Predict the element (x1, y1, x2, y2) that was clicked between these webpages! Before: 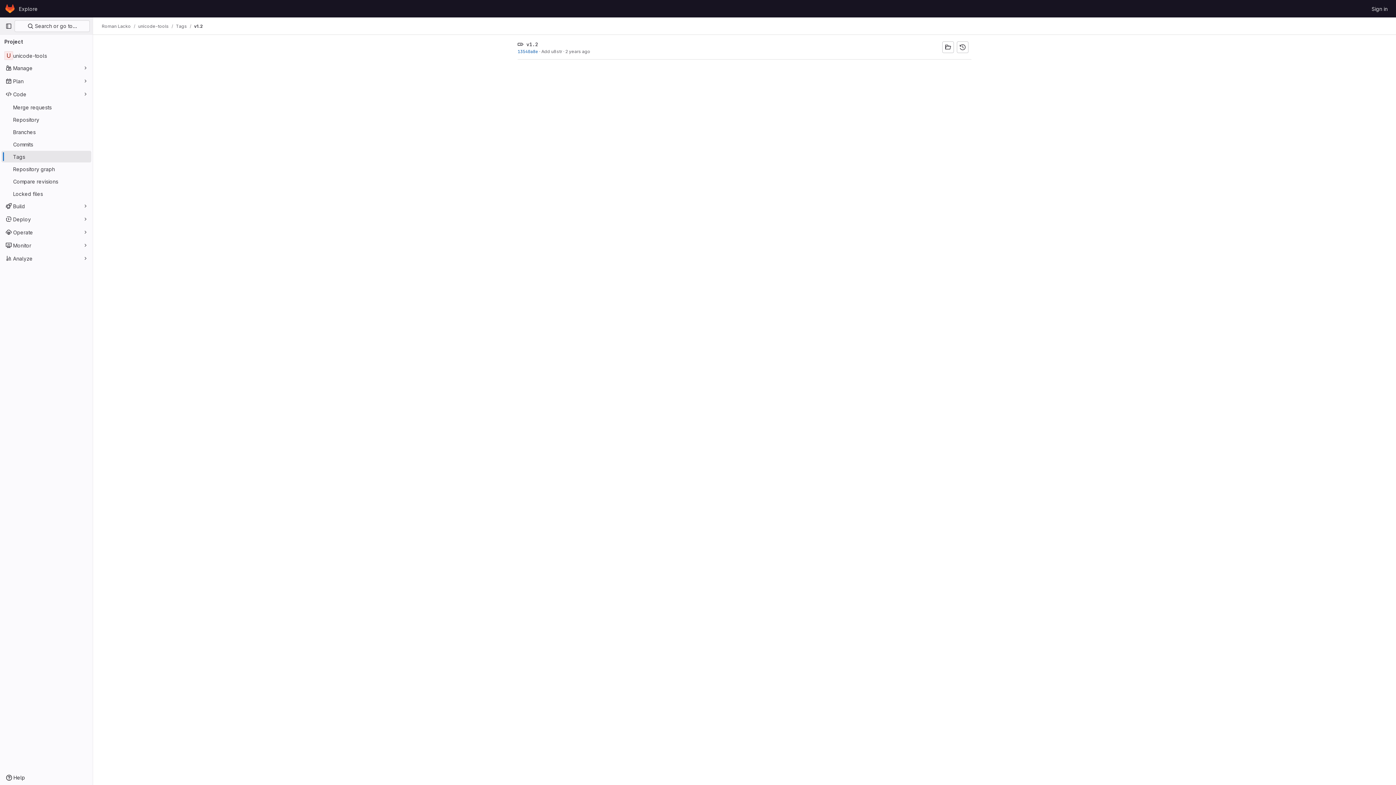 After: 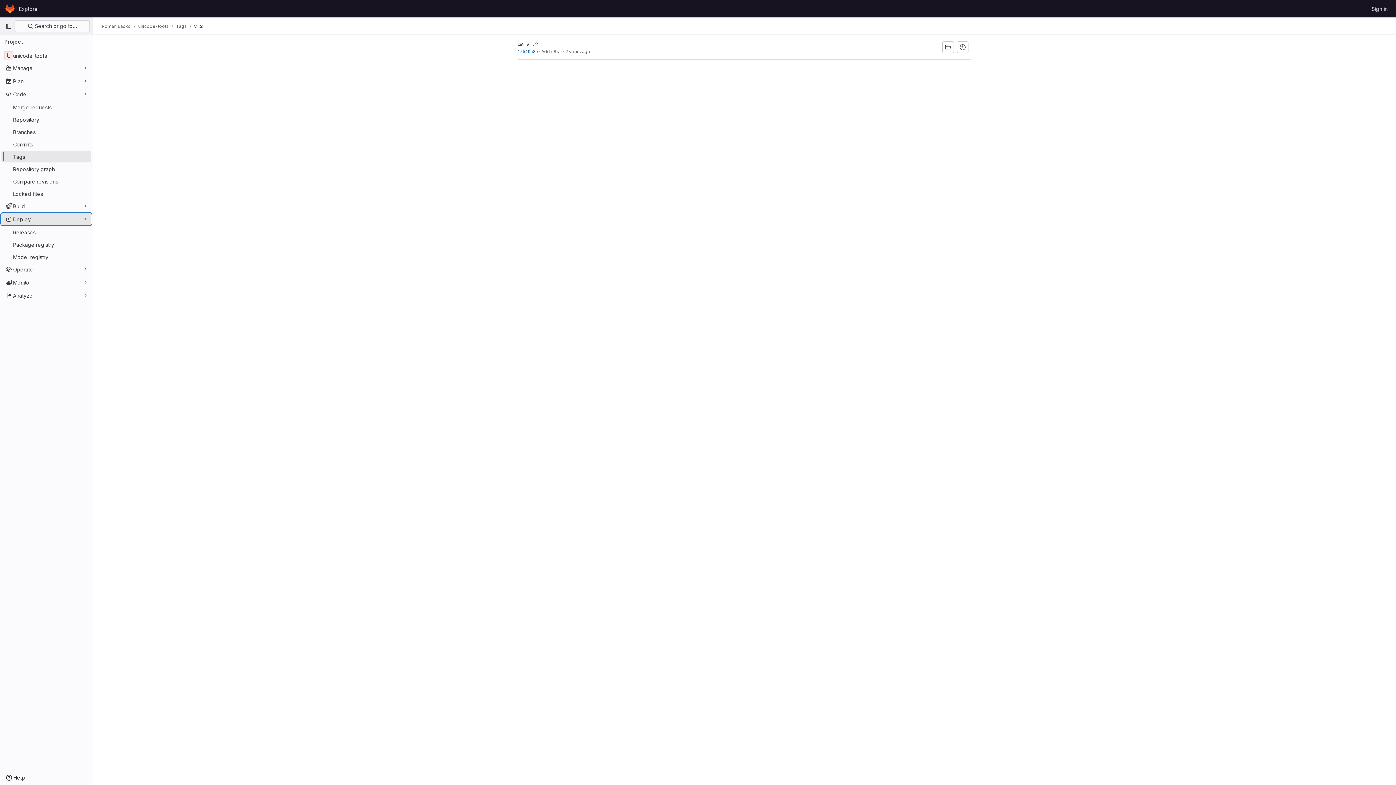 Action: bbox: (1, 213, 91, 225) label: Deploy